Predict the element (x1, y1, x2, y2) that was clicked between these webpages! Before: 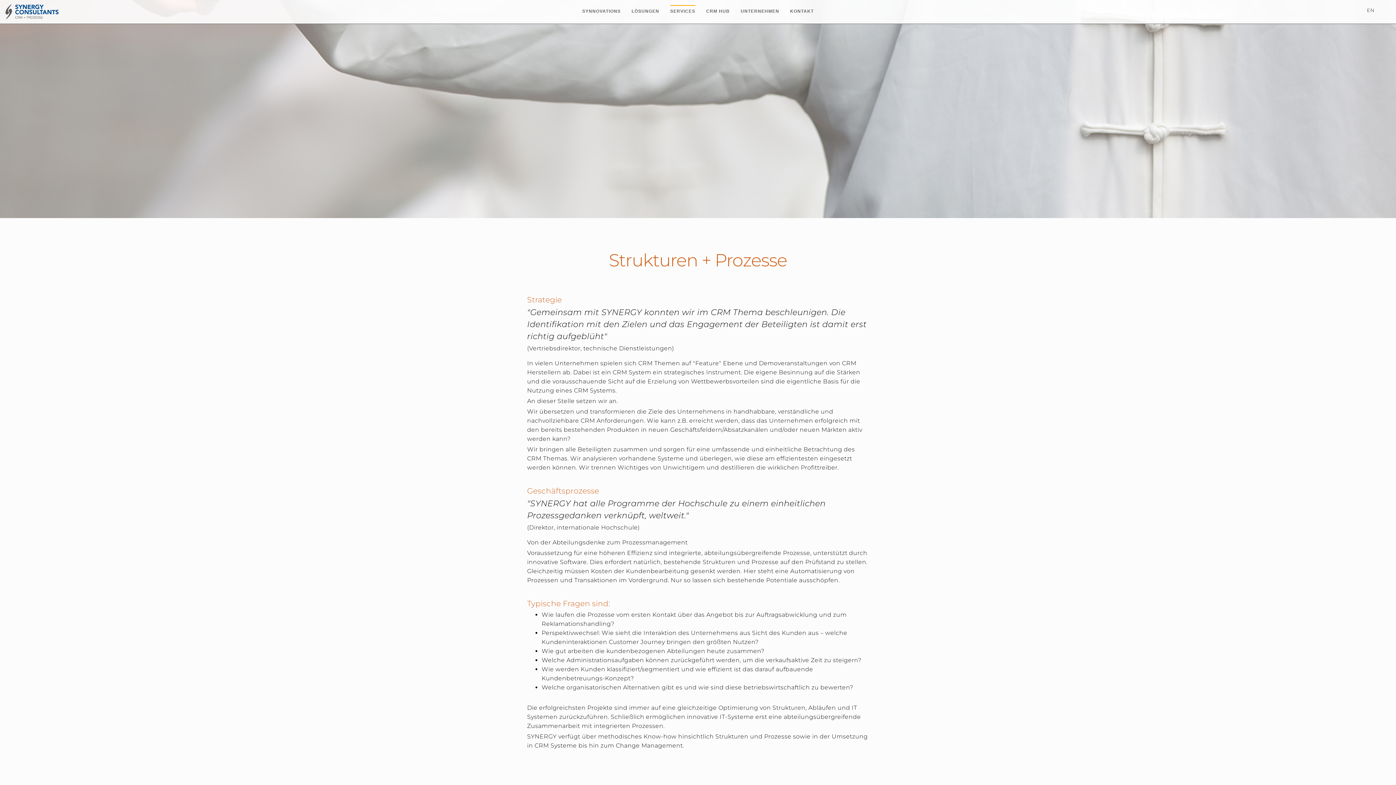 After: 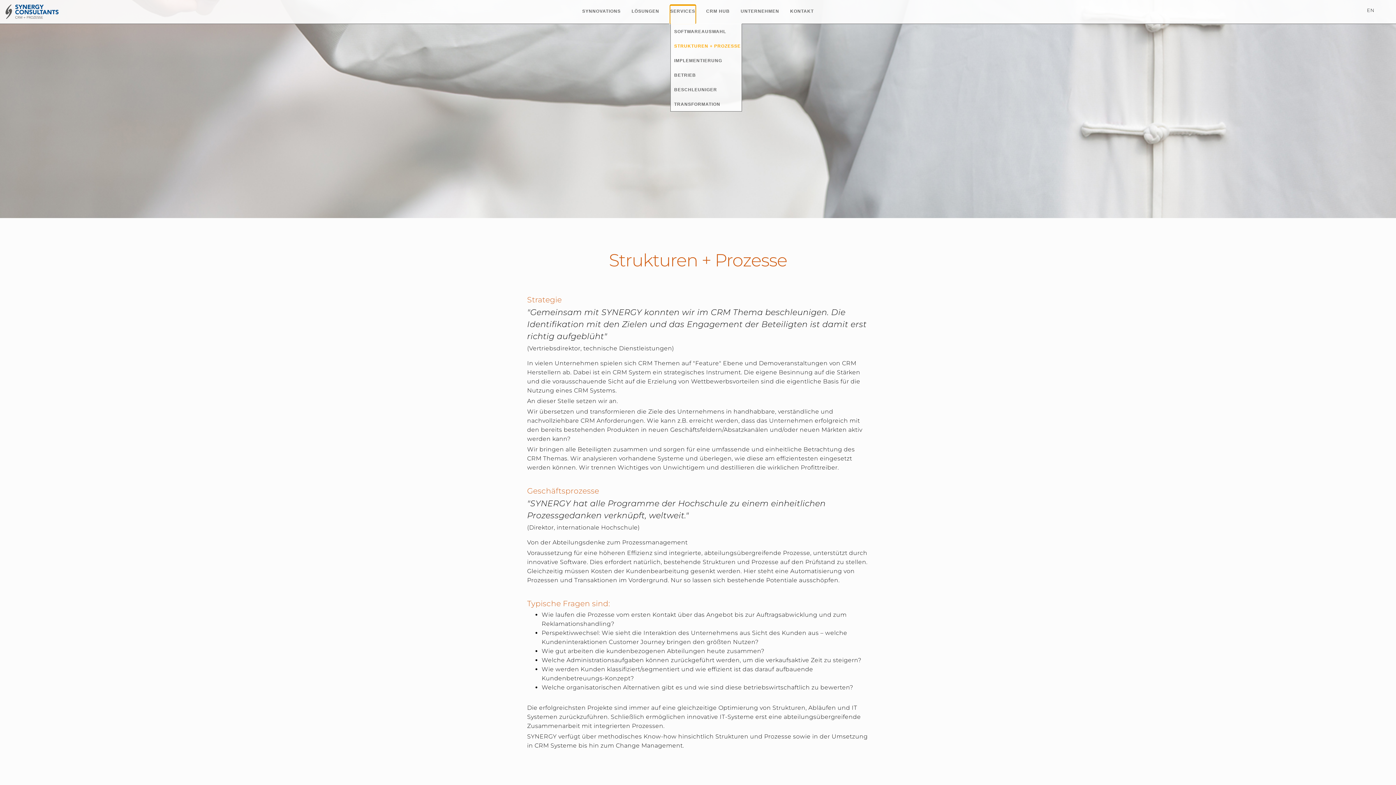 Action: bbox: (670, 5, 695, 23) label: SERVICES